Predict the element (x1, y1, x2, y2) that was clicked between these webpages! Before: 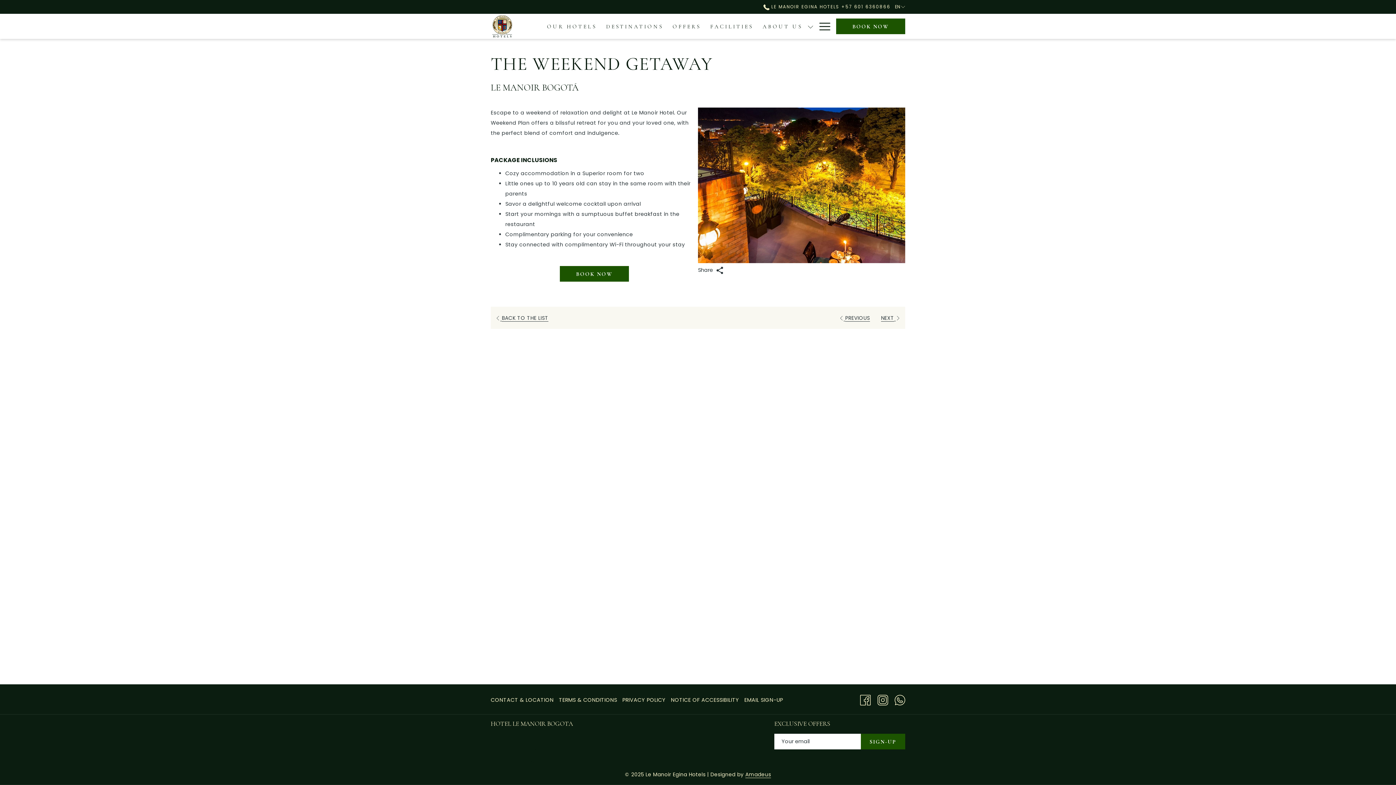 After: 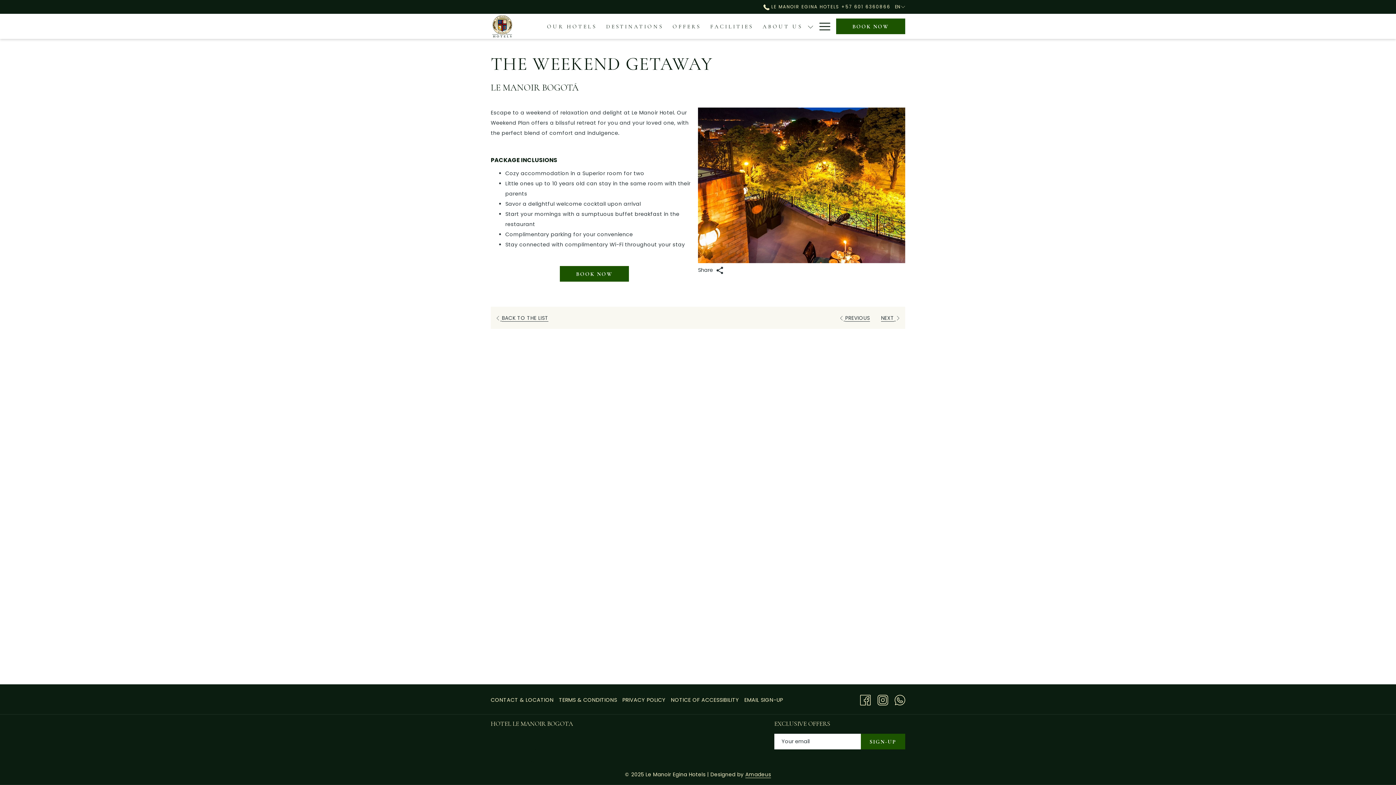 Action: bbox: (507, 758, 605, 764) label: RESERVAS@LEMANOIREGINAHOTELS.COM